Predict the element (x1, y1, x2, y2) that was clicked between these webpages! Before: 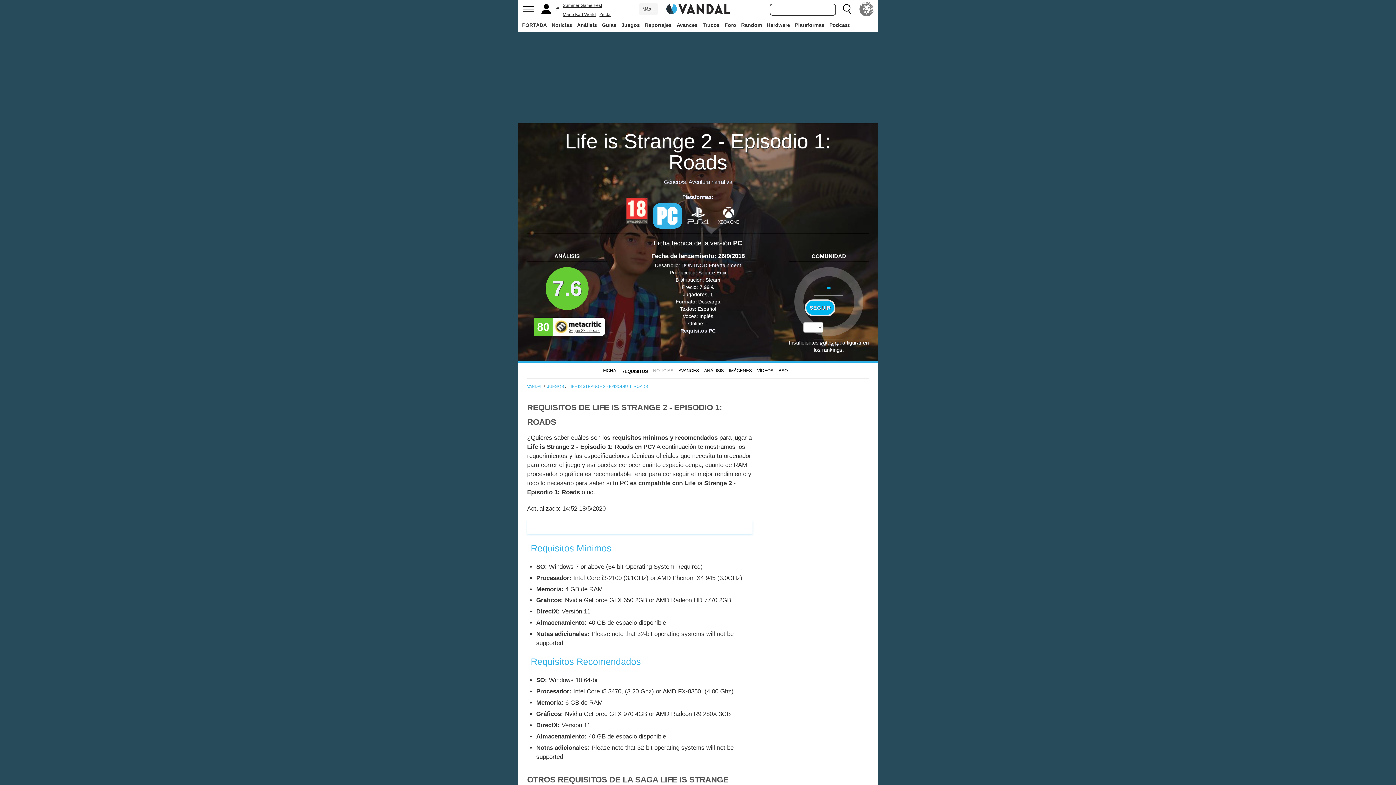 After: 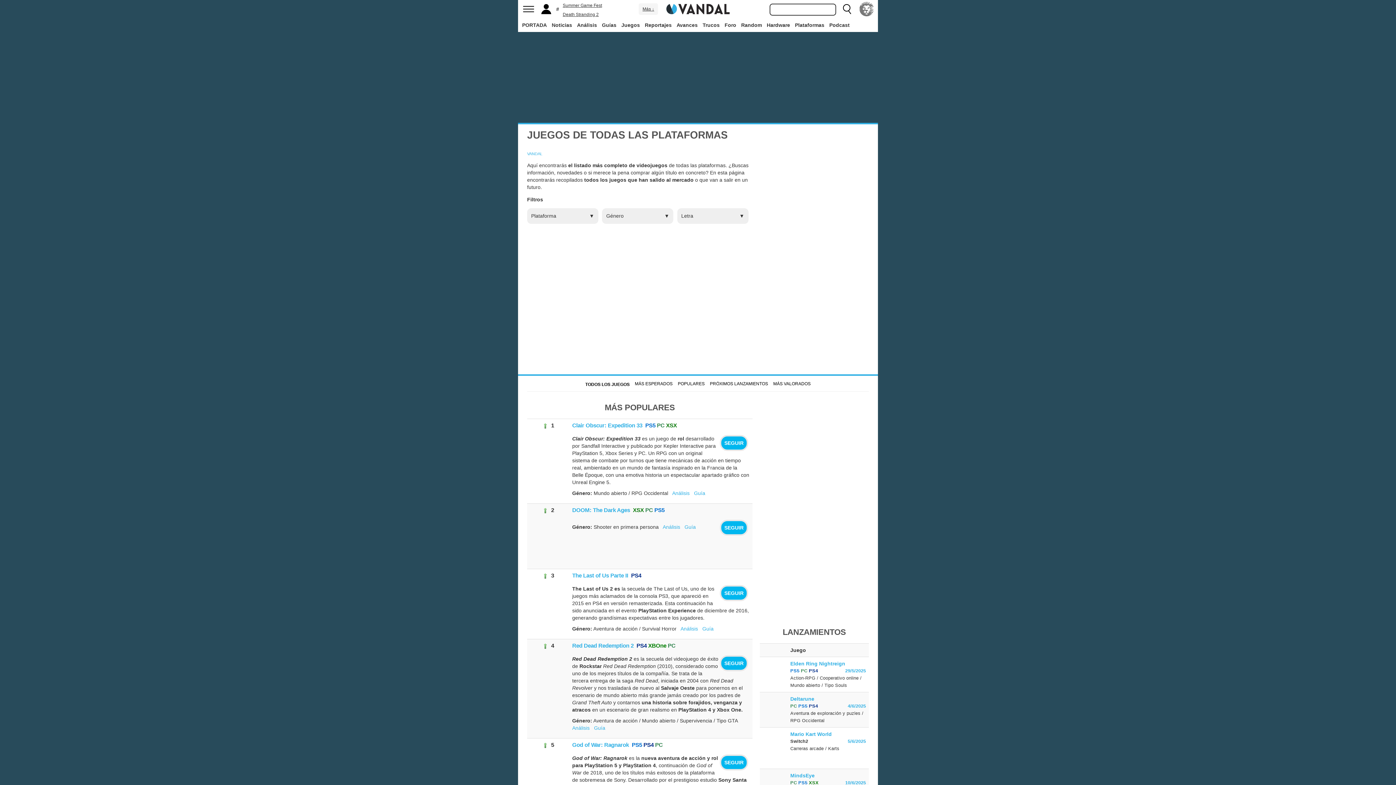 Action: bbox: (547, 384, 564, 388) label: JUEGOS